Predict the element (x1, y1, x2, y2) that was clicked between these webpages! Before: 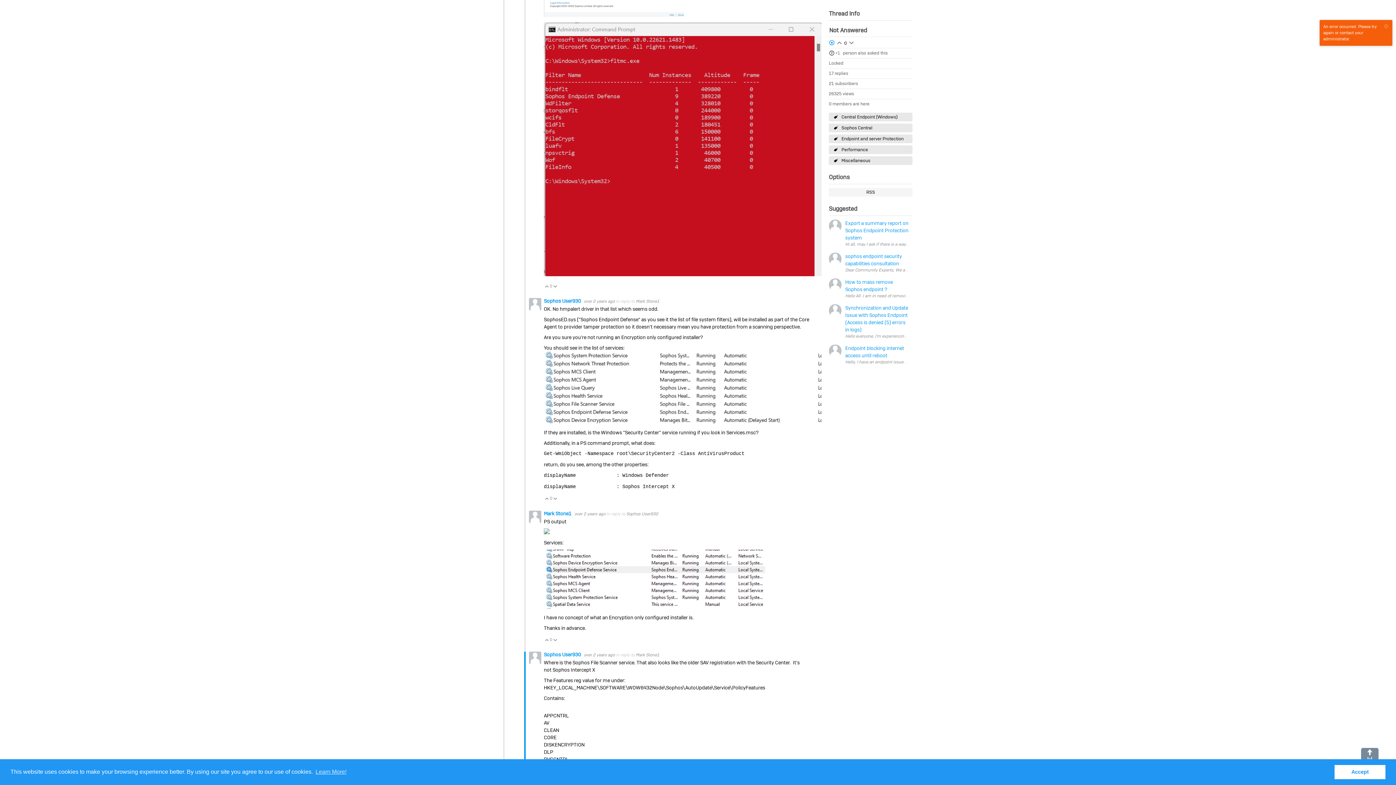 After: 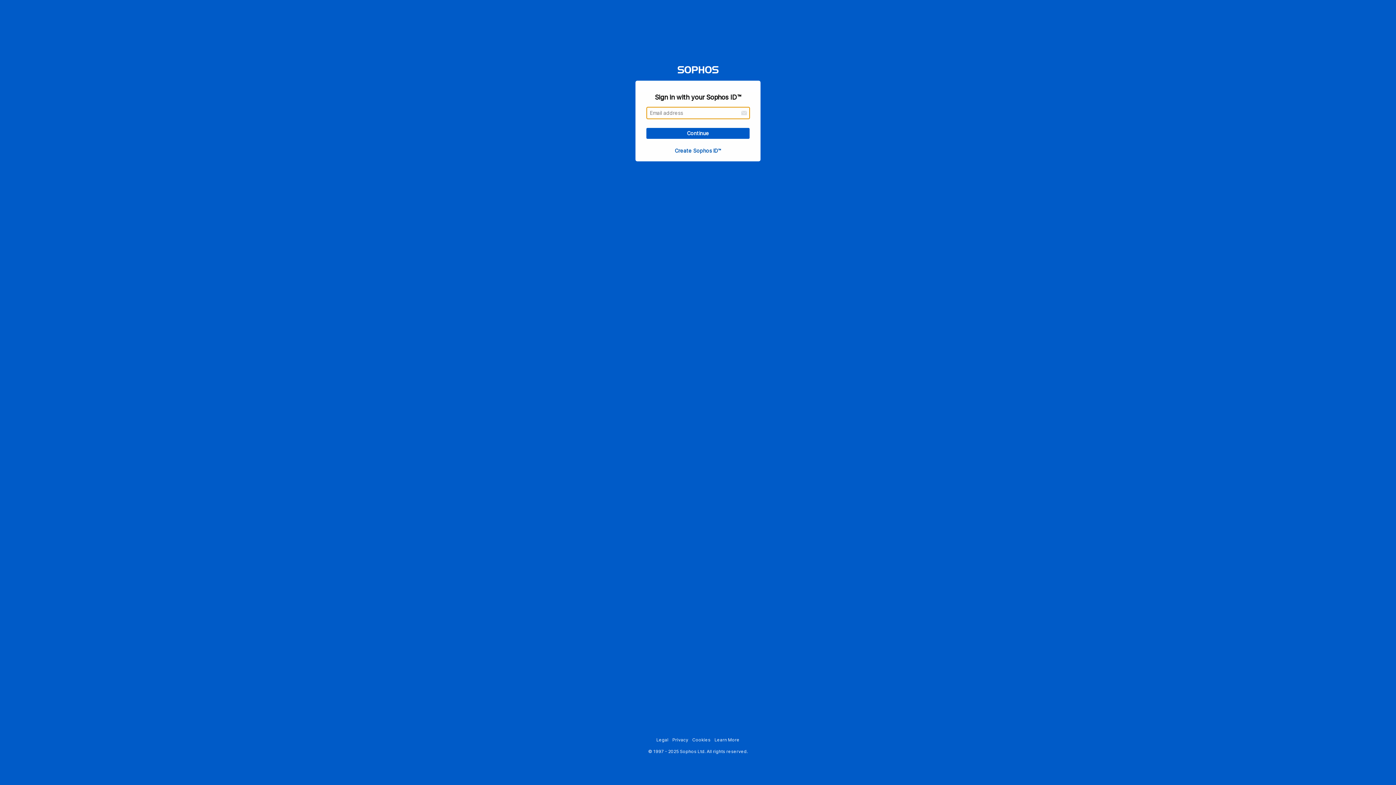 Action: bbox: (835, 39, 843, 45) label: Login to vote on this thread